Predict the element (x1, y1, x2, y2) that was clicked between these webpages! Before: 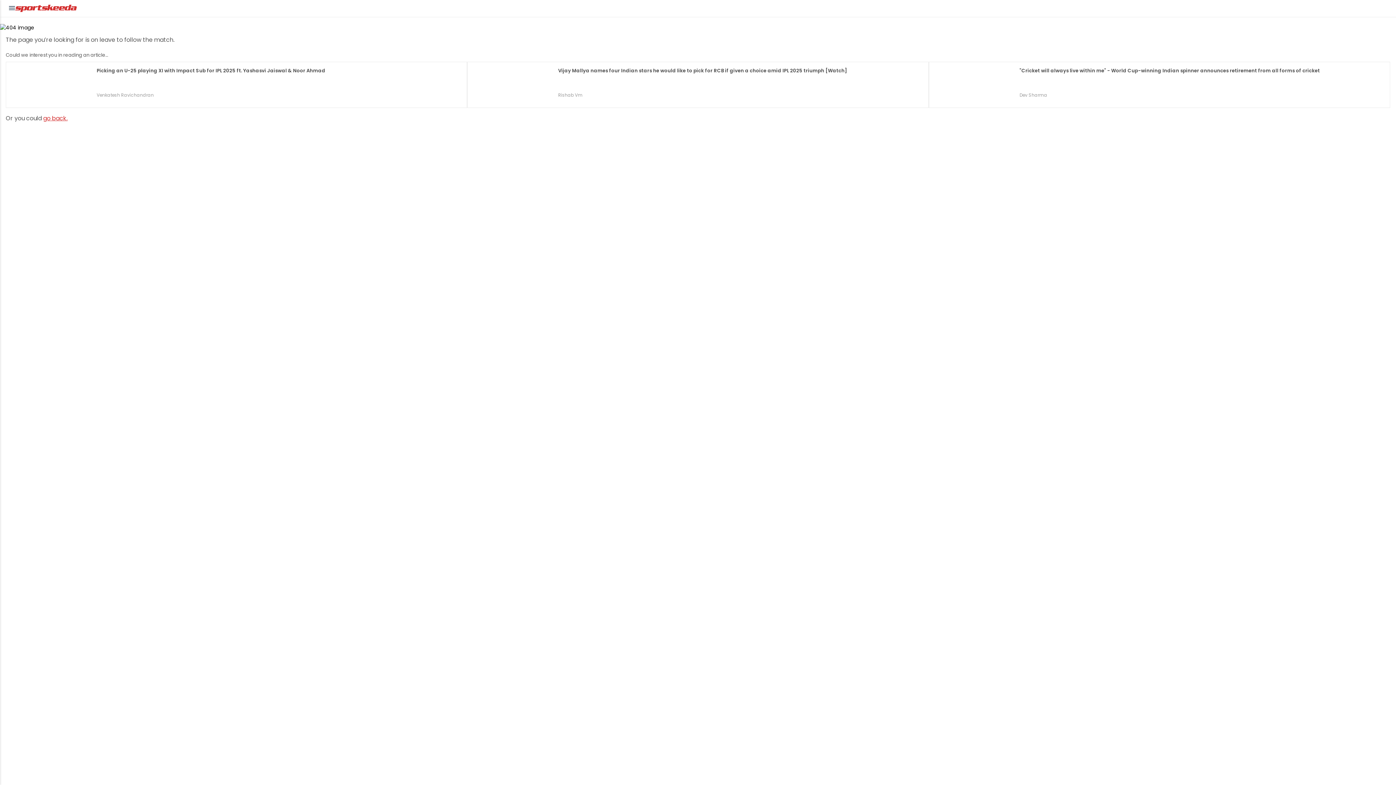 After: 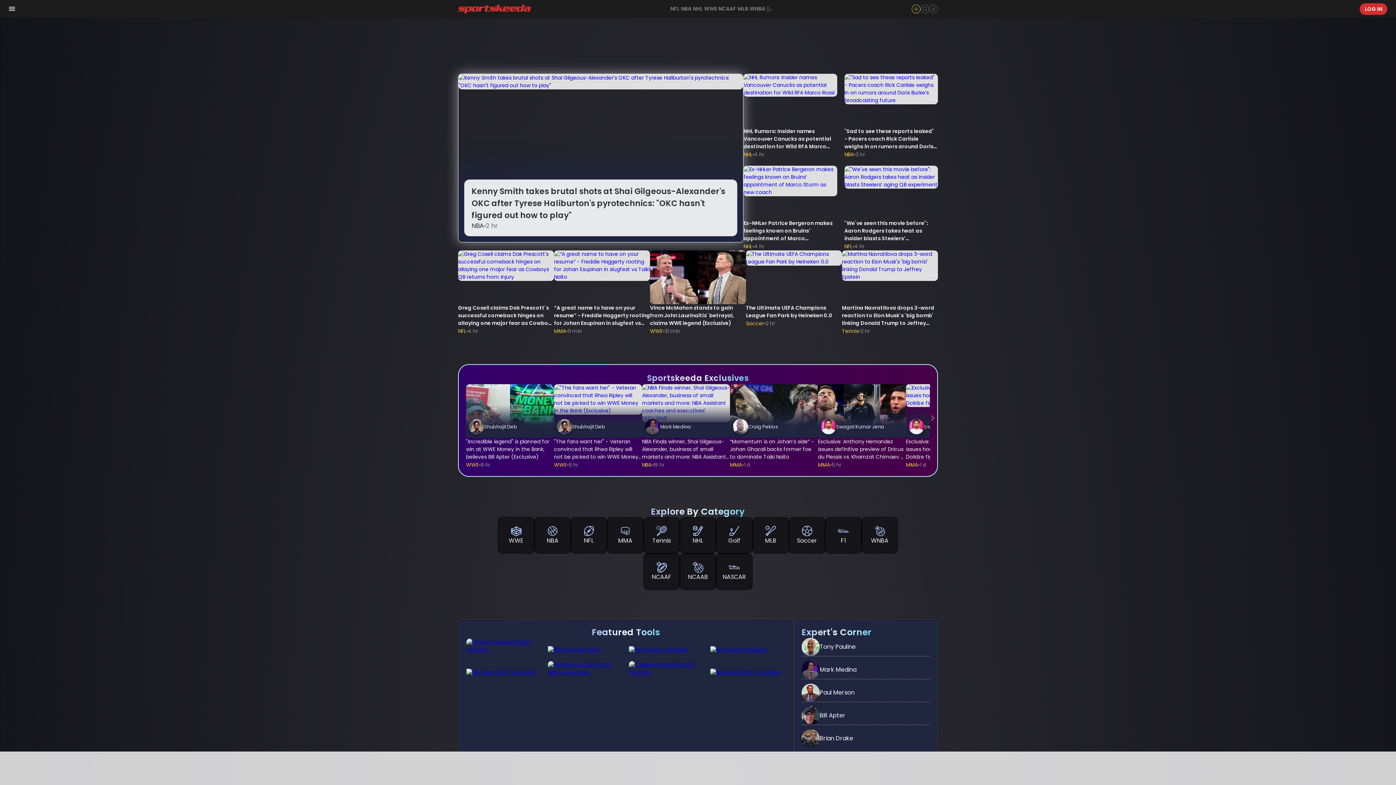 Action: label: go back. bbox: (43, 114, 67, 122)